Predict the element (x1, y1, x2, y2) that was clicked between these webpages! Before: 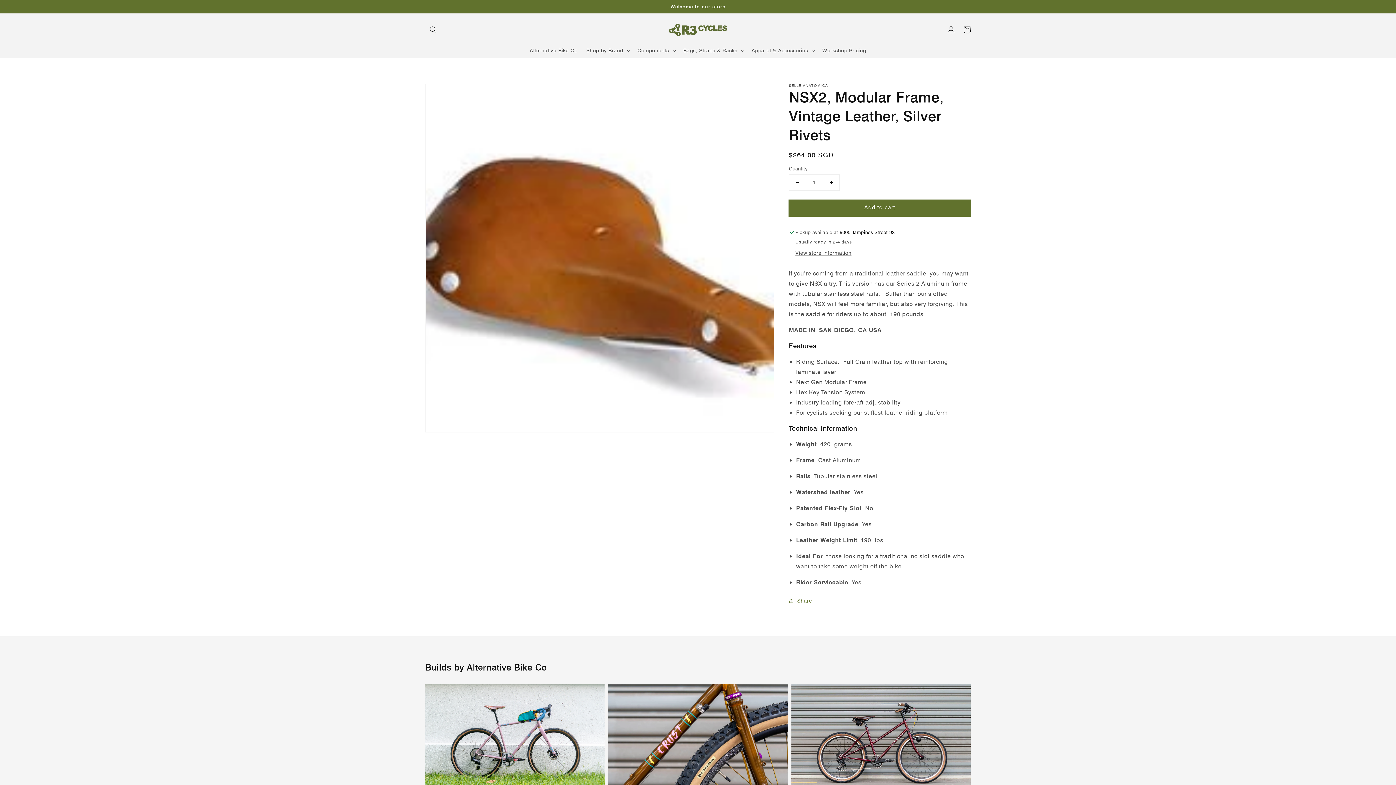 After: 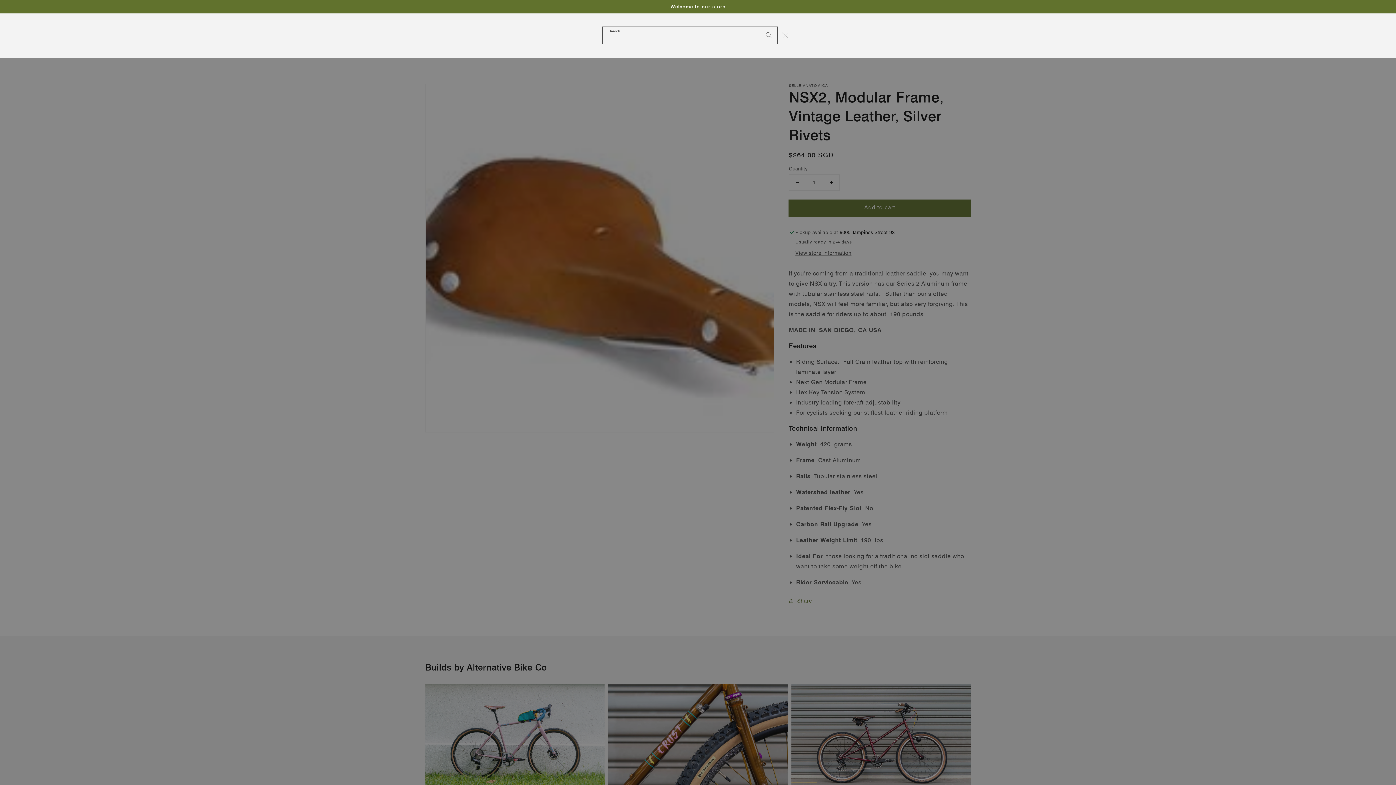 Action: label: Search bbox: (425, 21, 441, 37)